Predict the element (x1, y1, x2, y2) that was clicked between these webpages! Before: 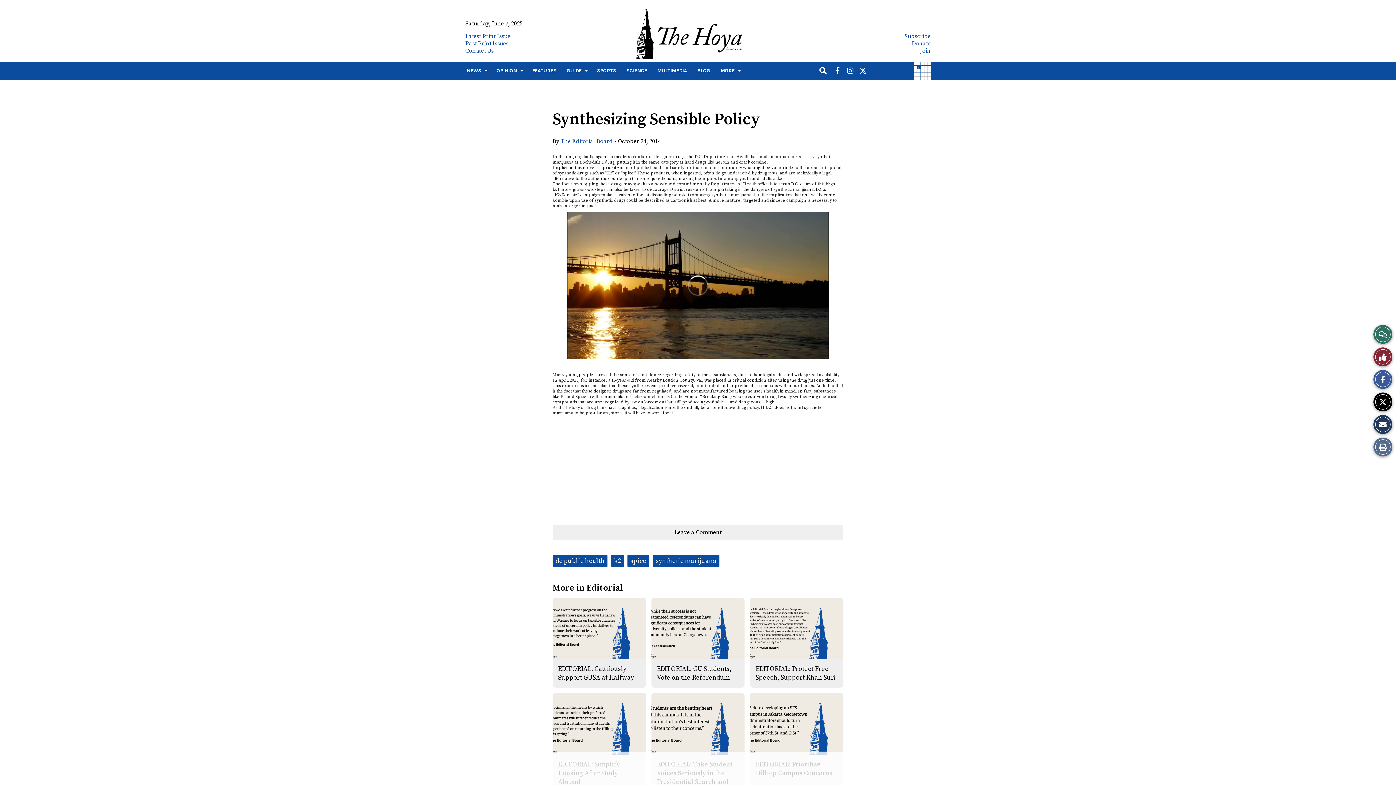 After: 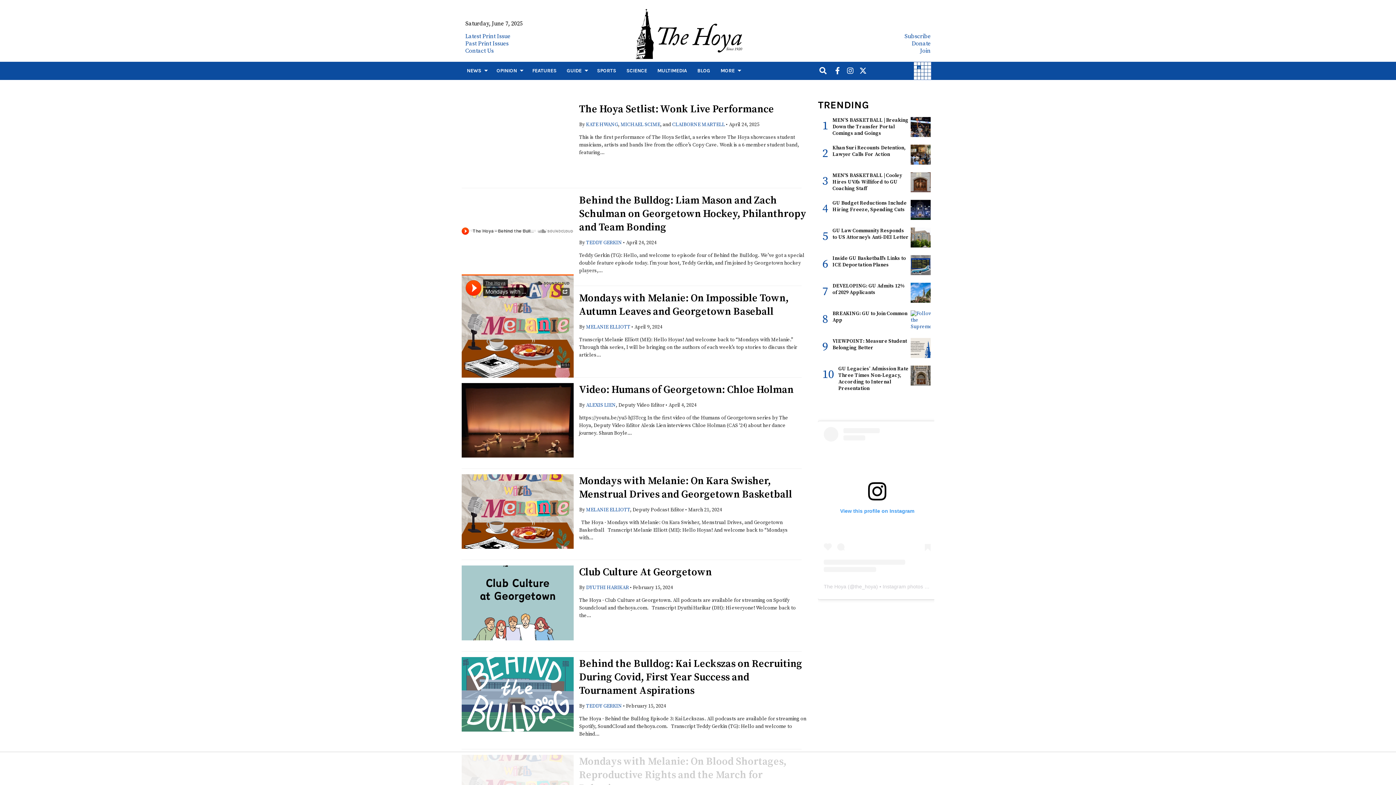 Action: bbox: (652, 61, 692, 80) label: MULTIMEDIA